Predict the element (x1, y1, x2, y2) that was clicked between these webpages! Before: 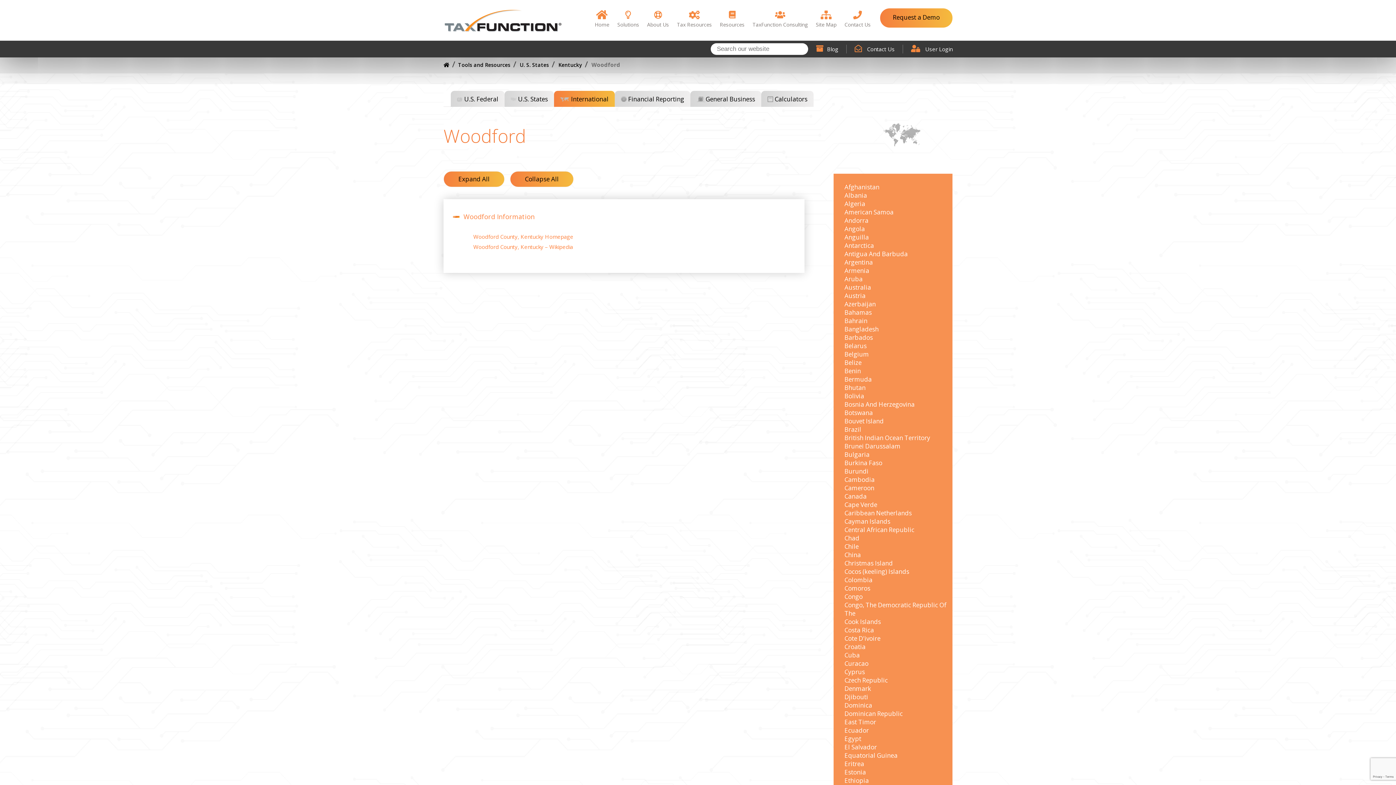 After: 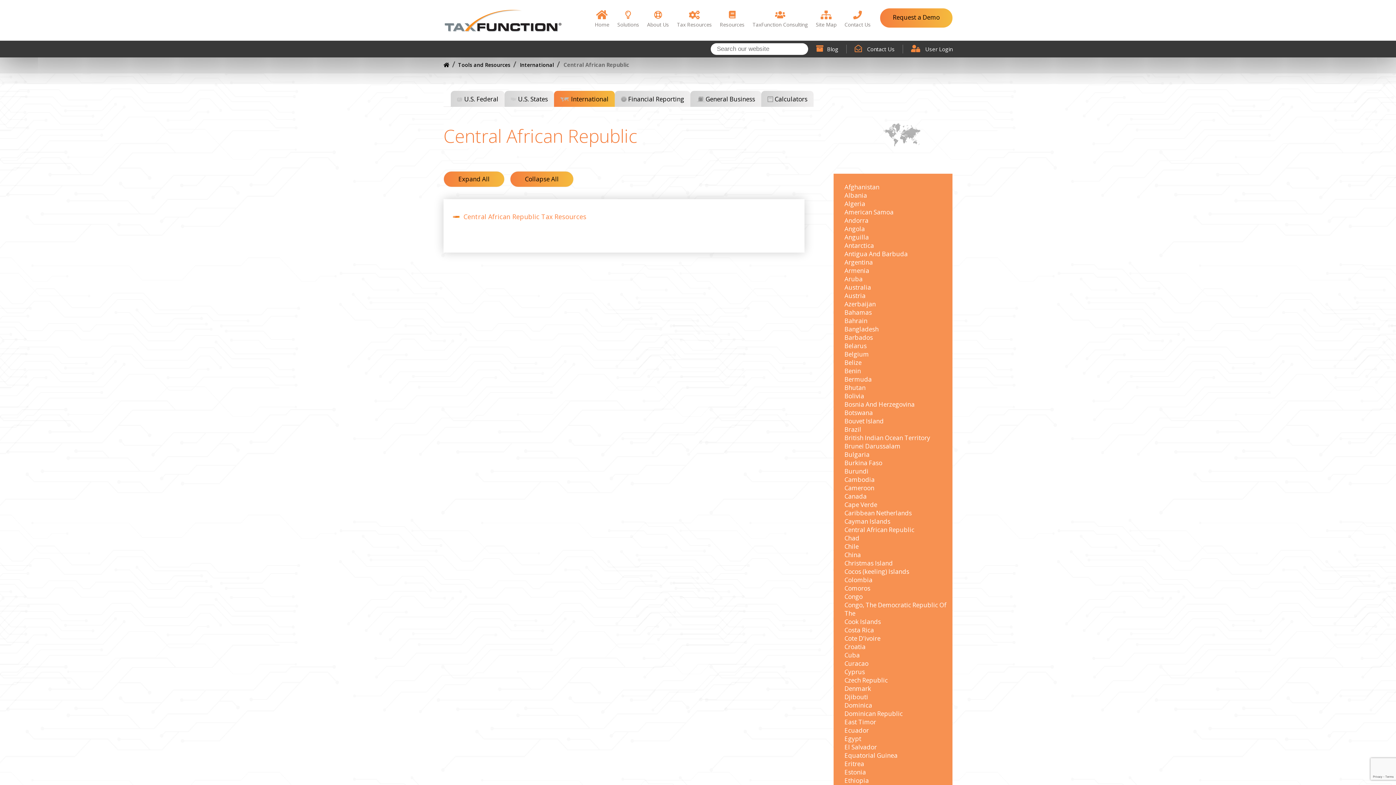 Action: label: Central African Republic bbox: (844, 525, 914, 534)